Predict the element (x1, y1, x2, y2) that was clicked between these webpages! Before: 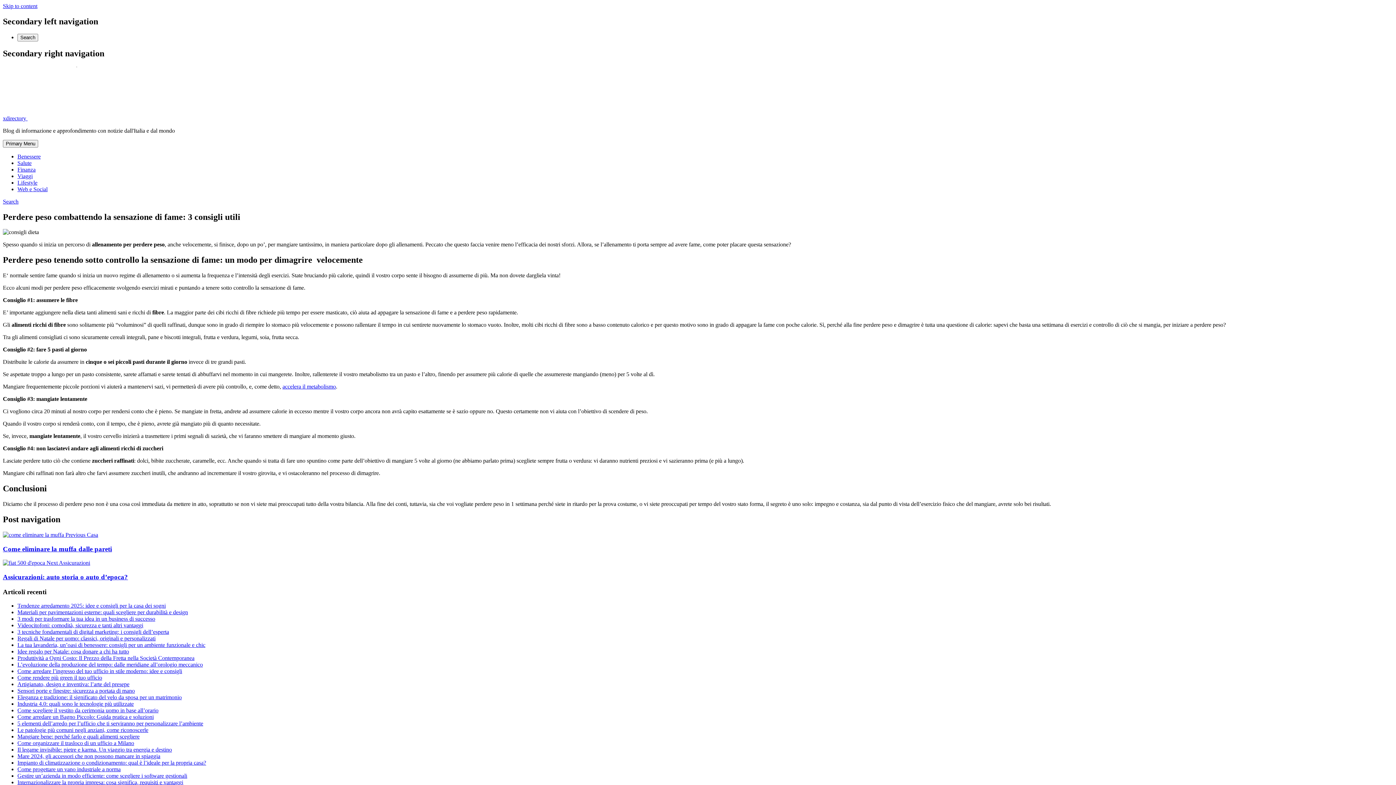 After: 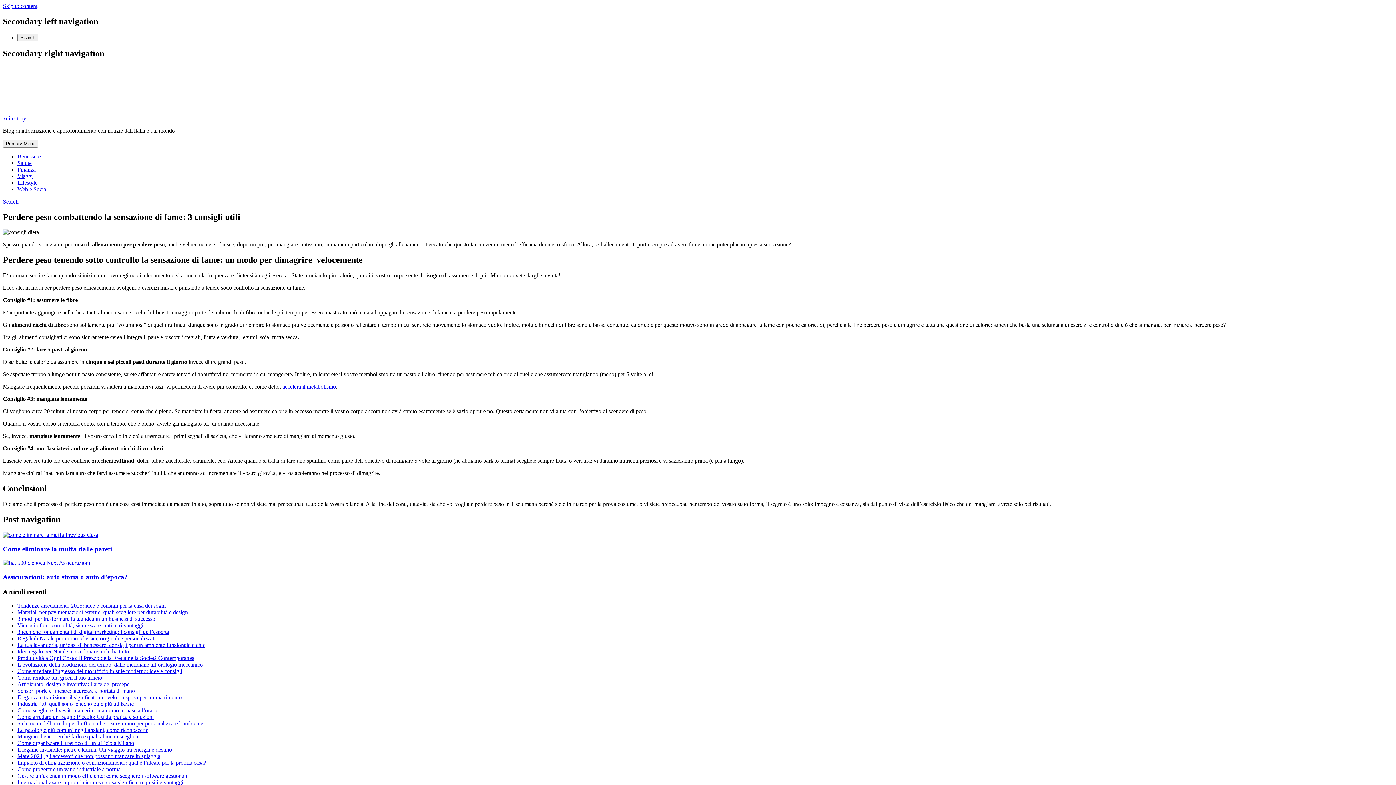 Action: bbox: (2, 198, 18, 204) label: Search